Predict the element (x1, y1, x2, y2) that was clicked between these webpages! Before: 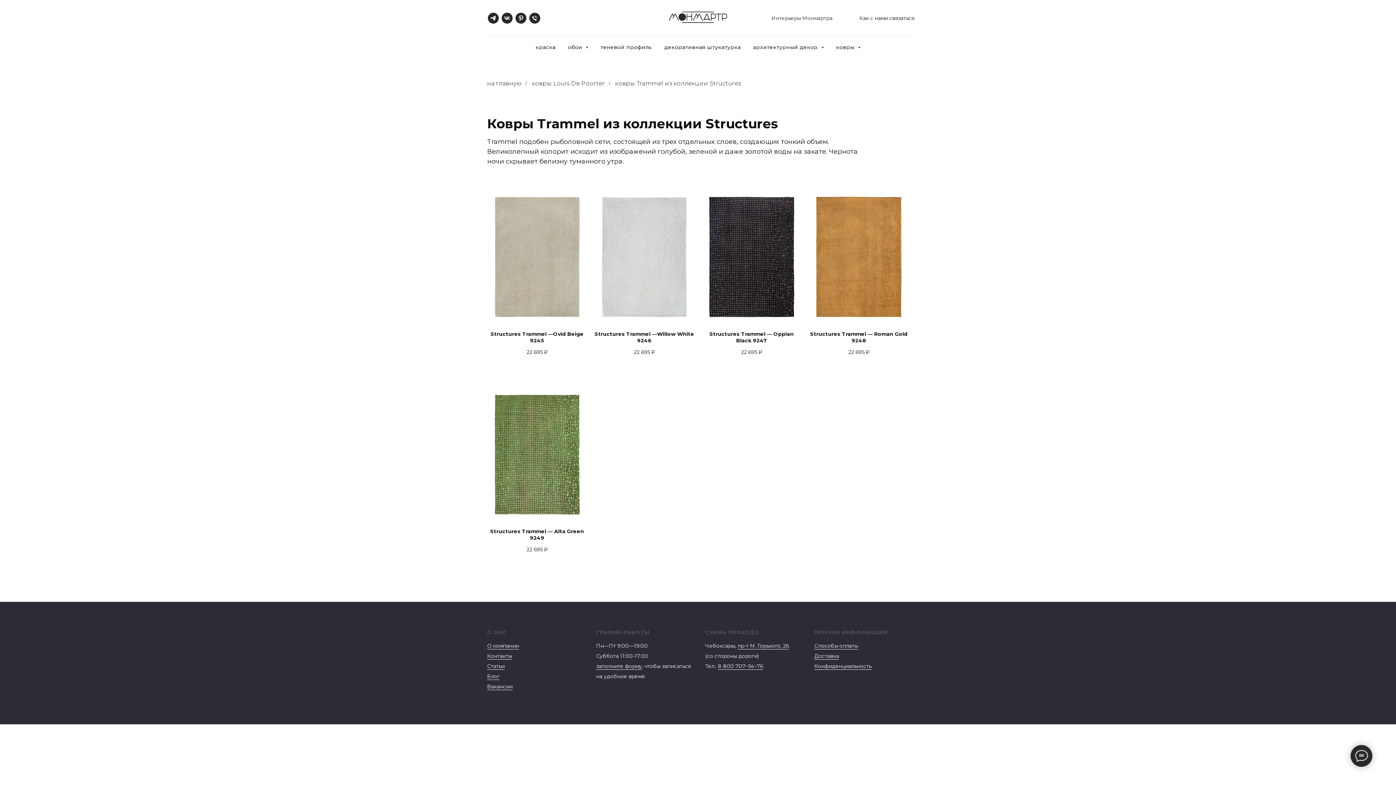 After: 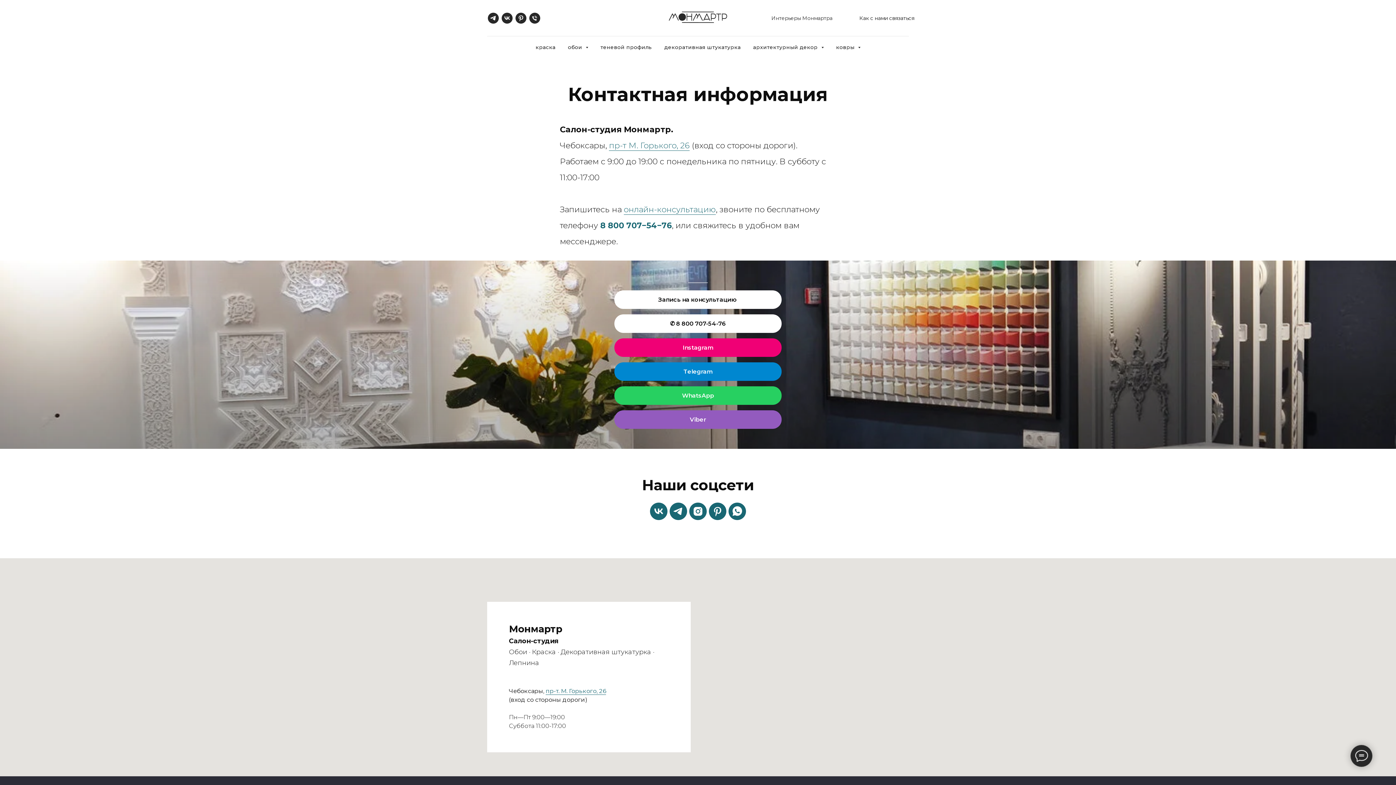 Action: bbox: (487, 653, 512, 660) label: Контакты